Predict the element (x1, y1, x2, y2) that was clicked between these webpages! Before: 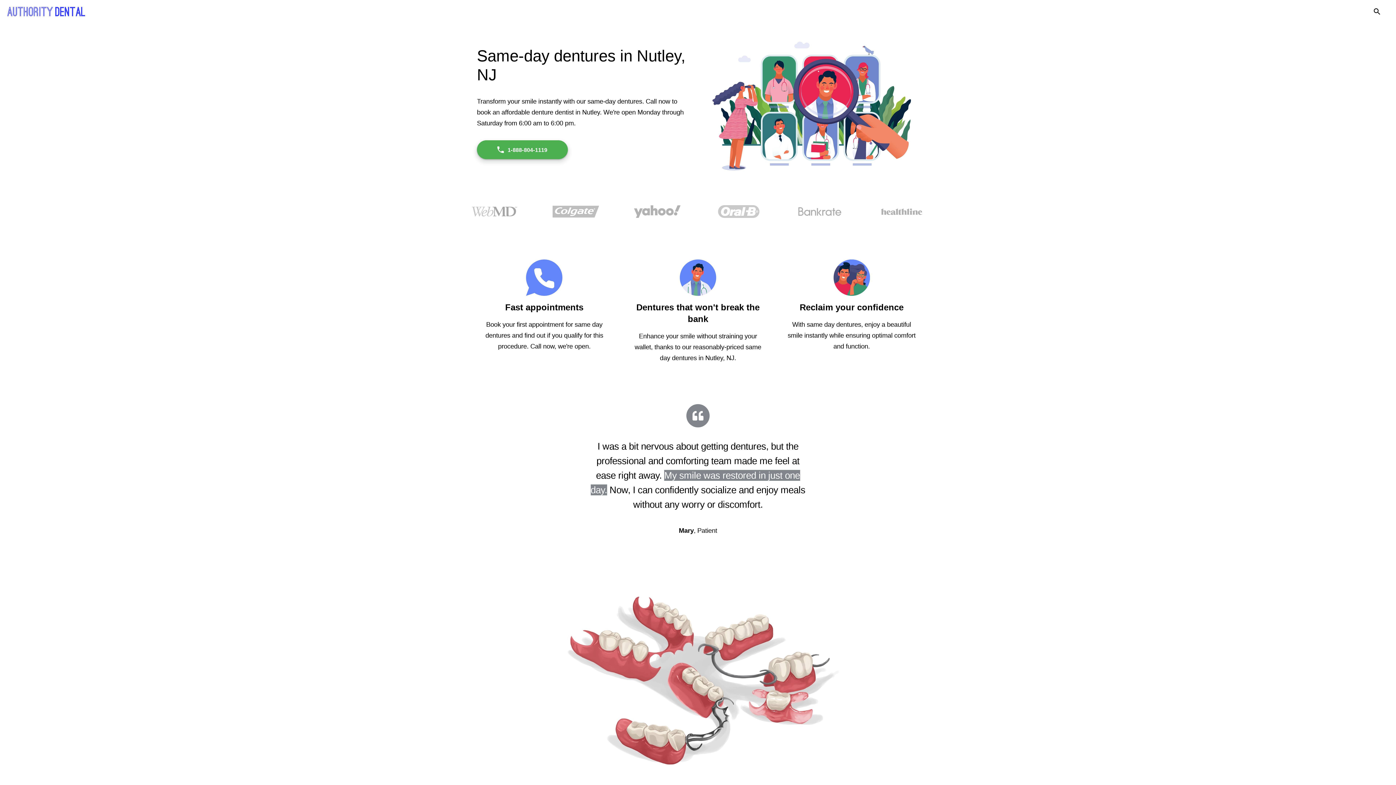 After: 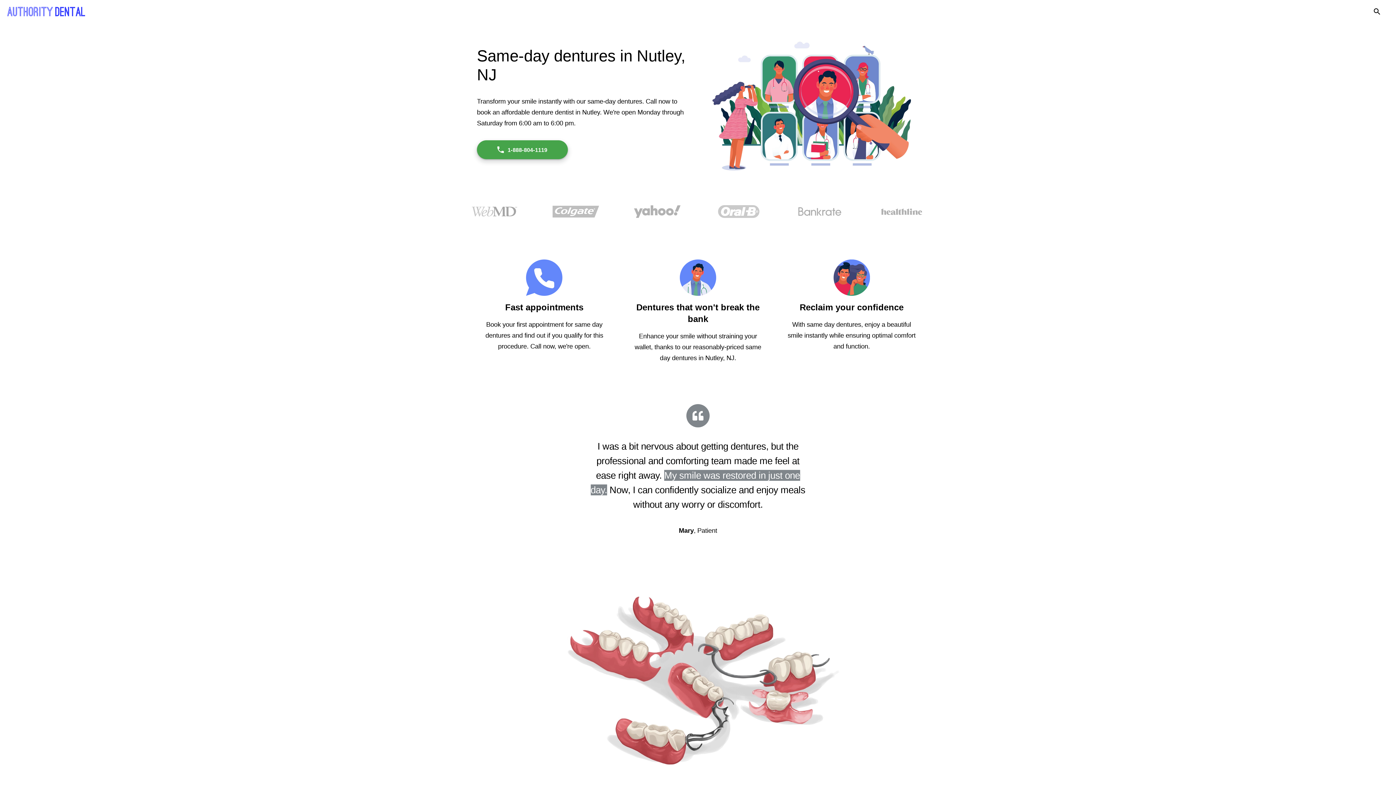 Action: label: 1-888-804-1119 bbox: (477, 140, 568, 159)